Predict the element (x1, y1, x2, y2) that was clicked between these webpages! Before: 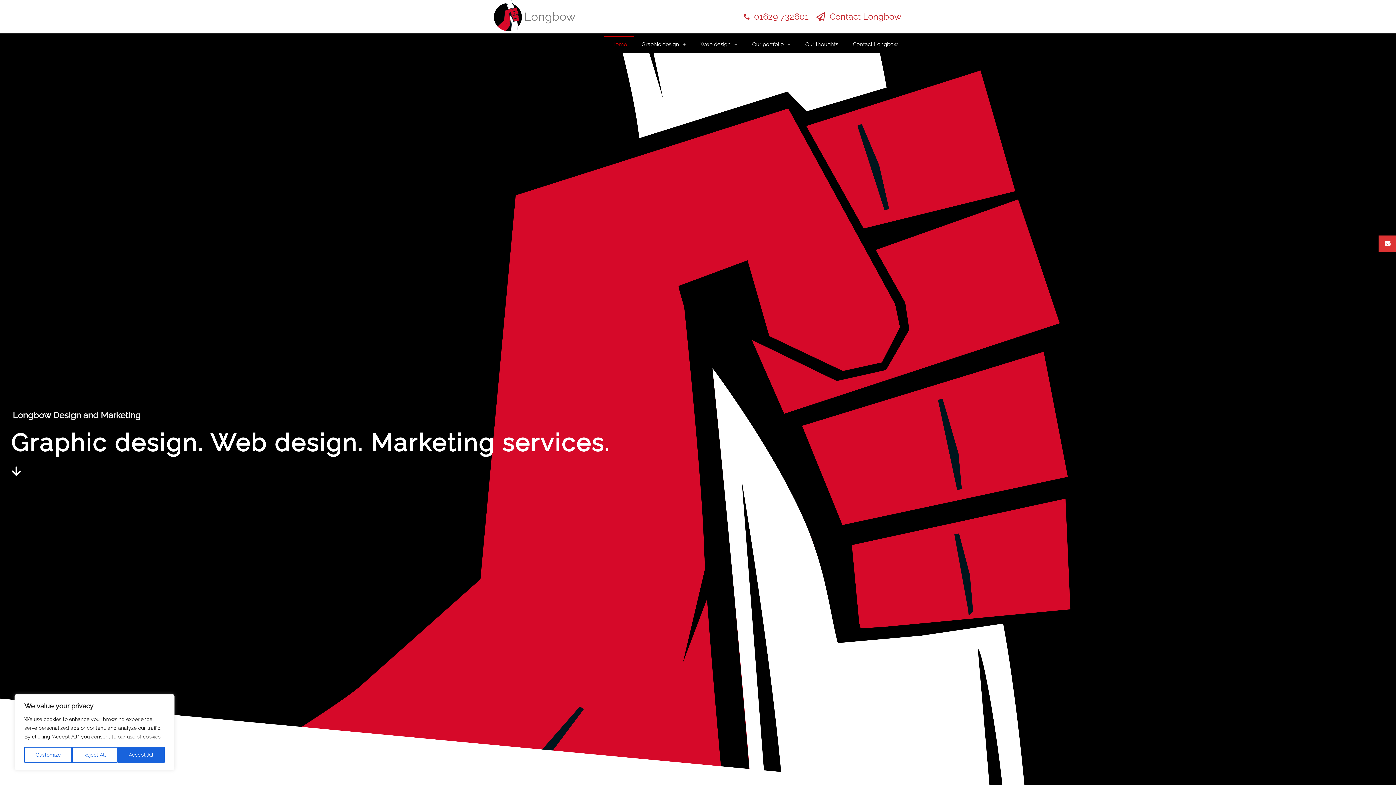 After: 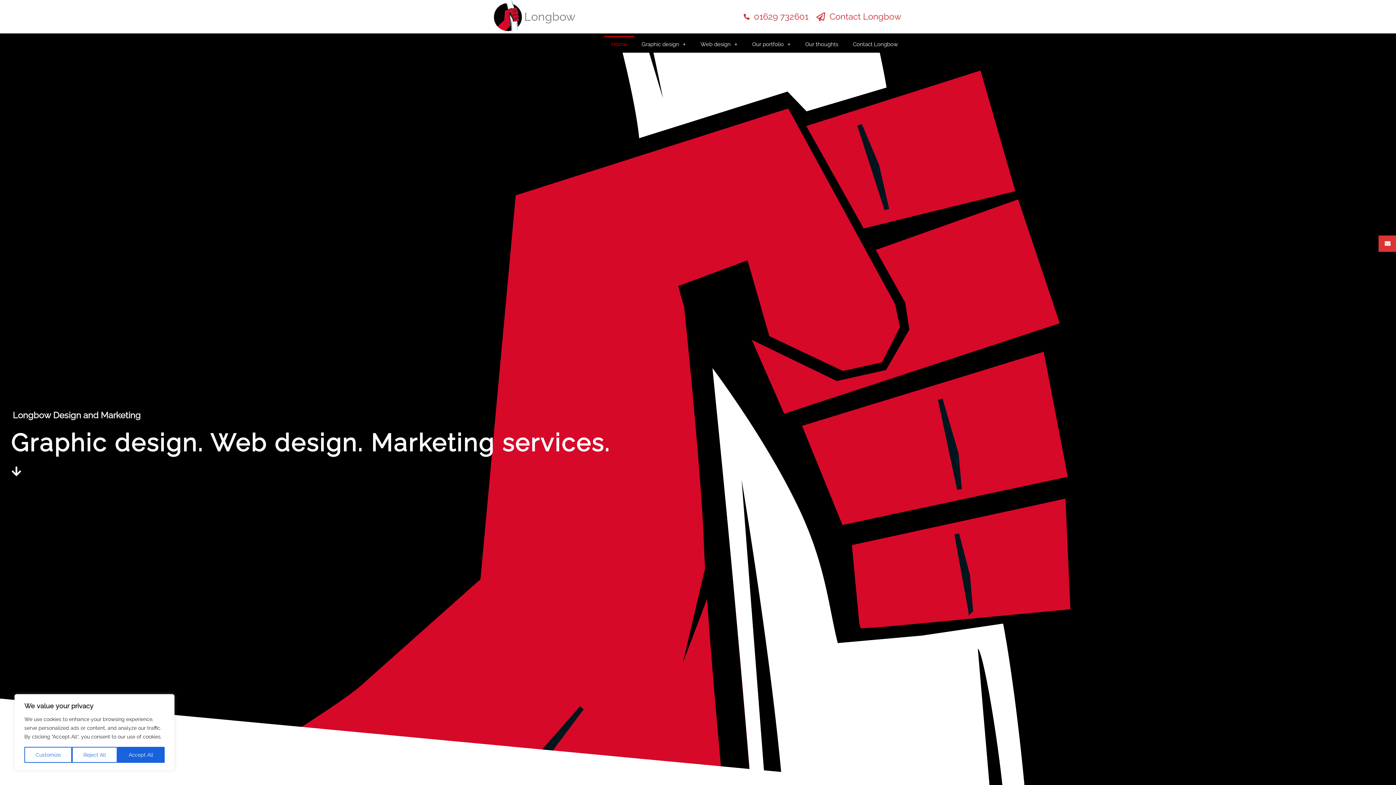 Action: label: Home bbox: (604, 35, 634, 52)